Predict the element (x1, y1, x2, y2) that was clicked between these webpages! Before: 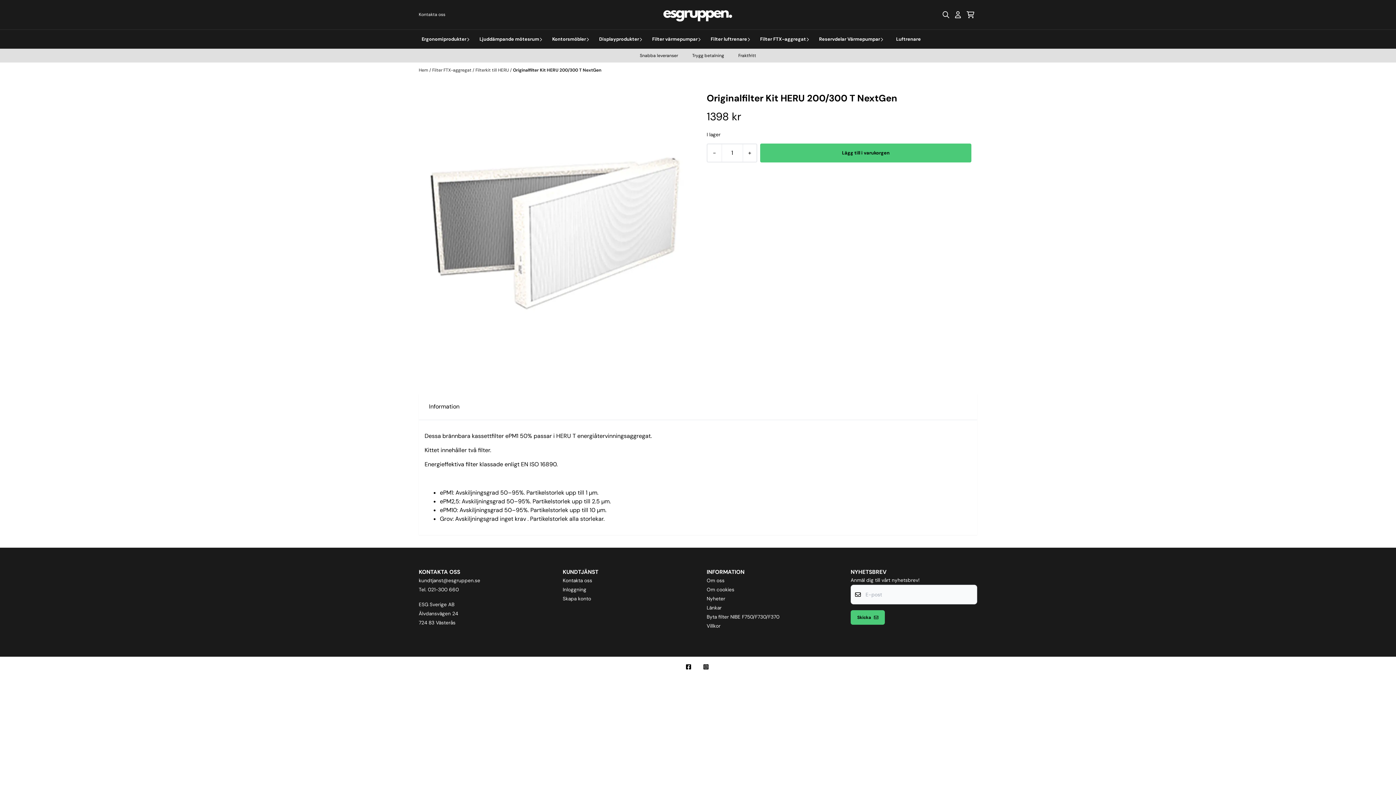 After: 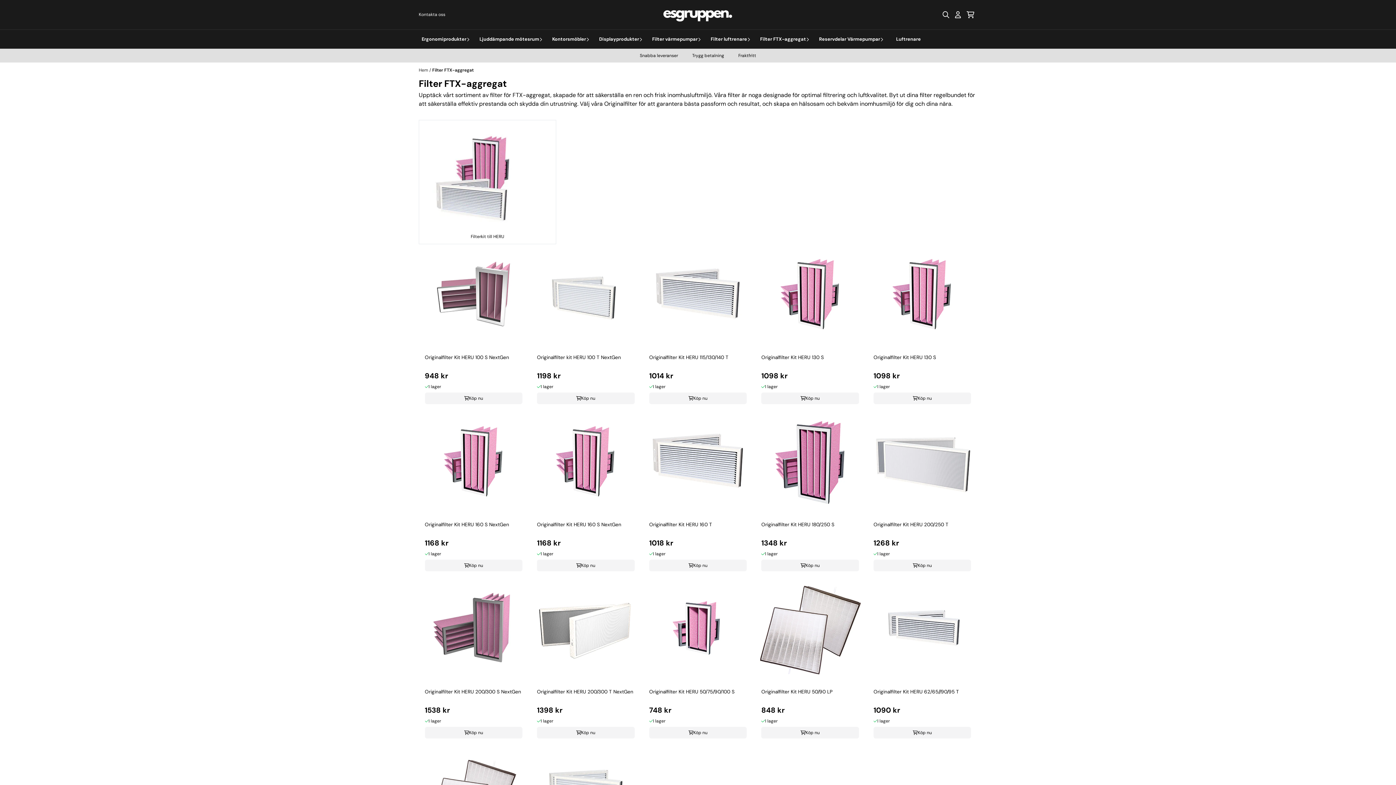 Action: bbox: (432, 67, 475, 72) label: Filter FTX-aggregat / 